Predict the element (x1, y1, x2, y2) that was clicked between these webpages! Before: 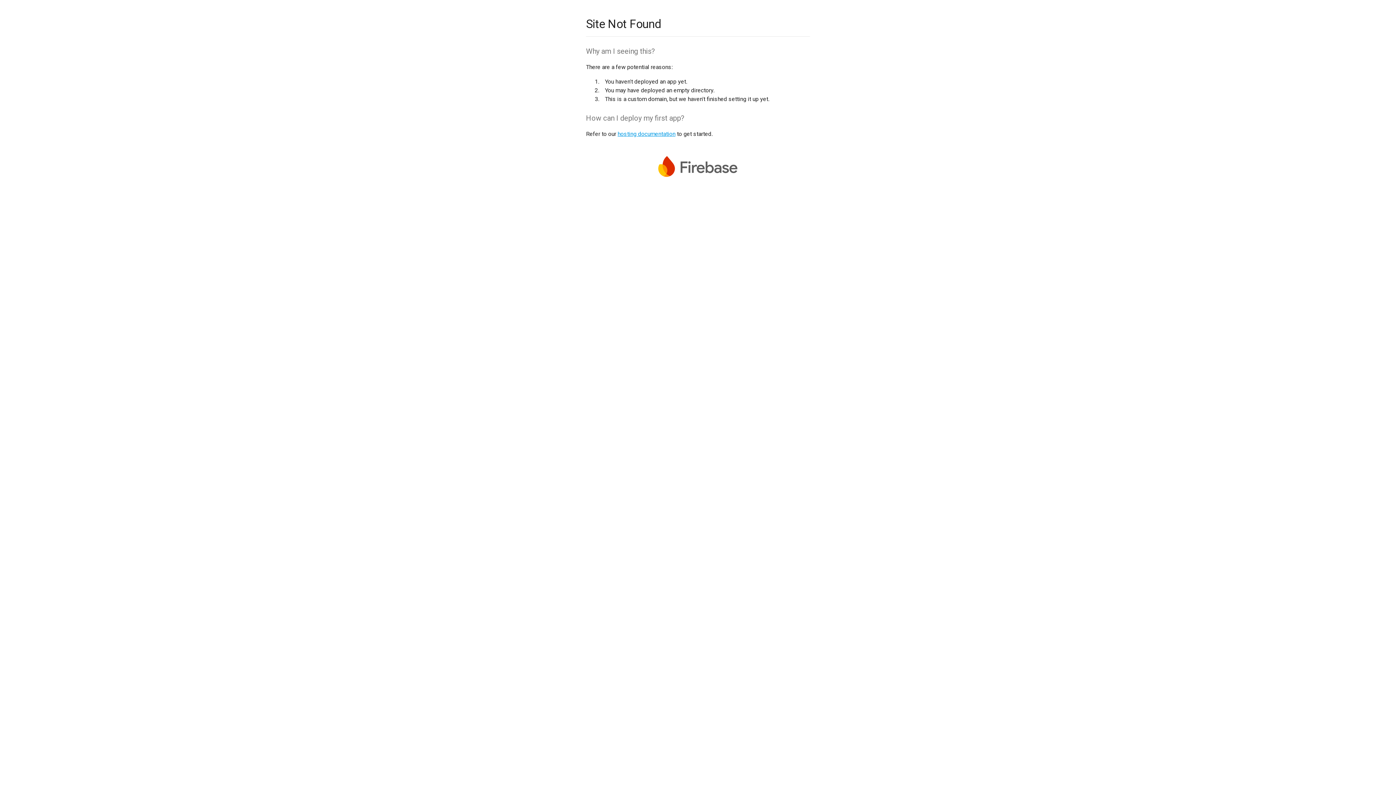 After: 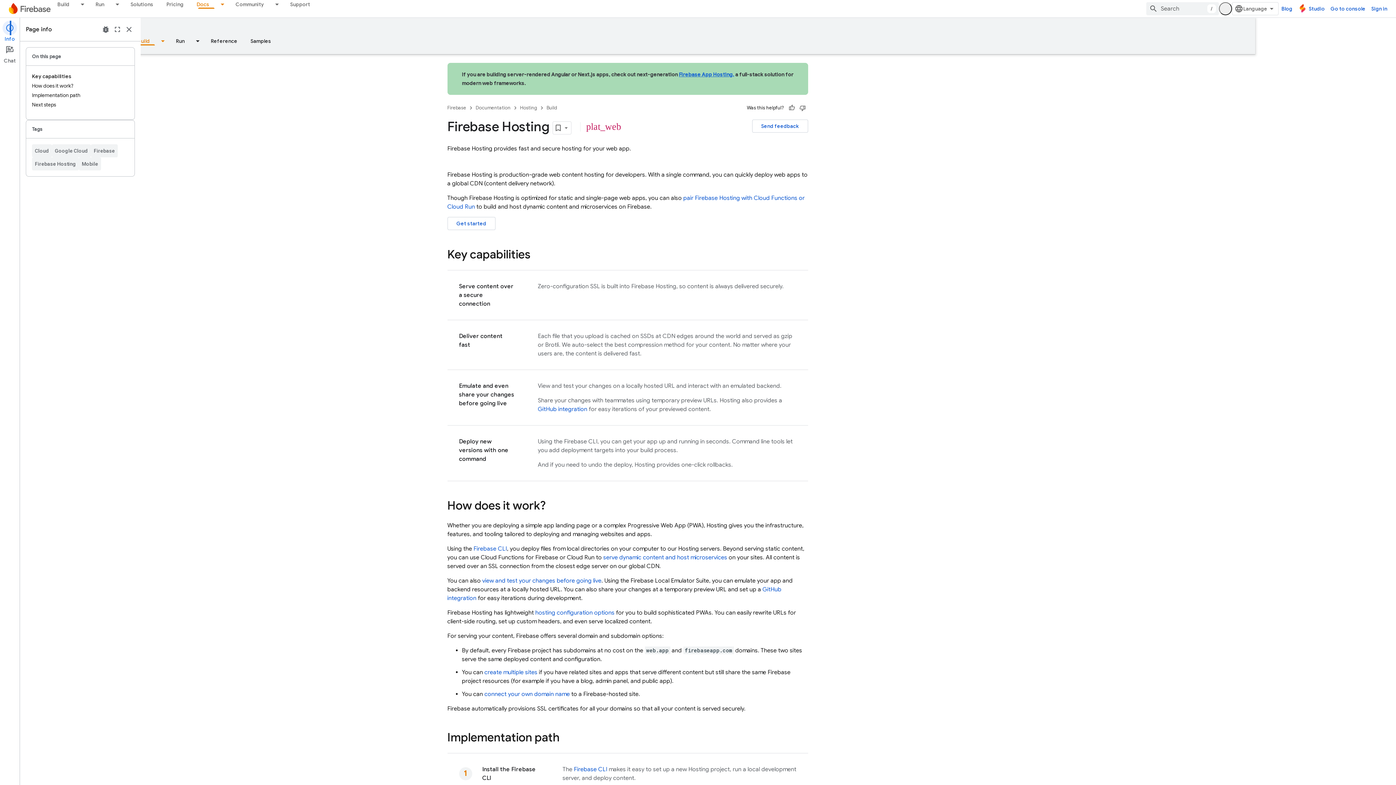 Action: bbox: (617, 130, 675, 137) label: hosting documentation